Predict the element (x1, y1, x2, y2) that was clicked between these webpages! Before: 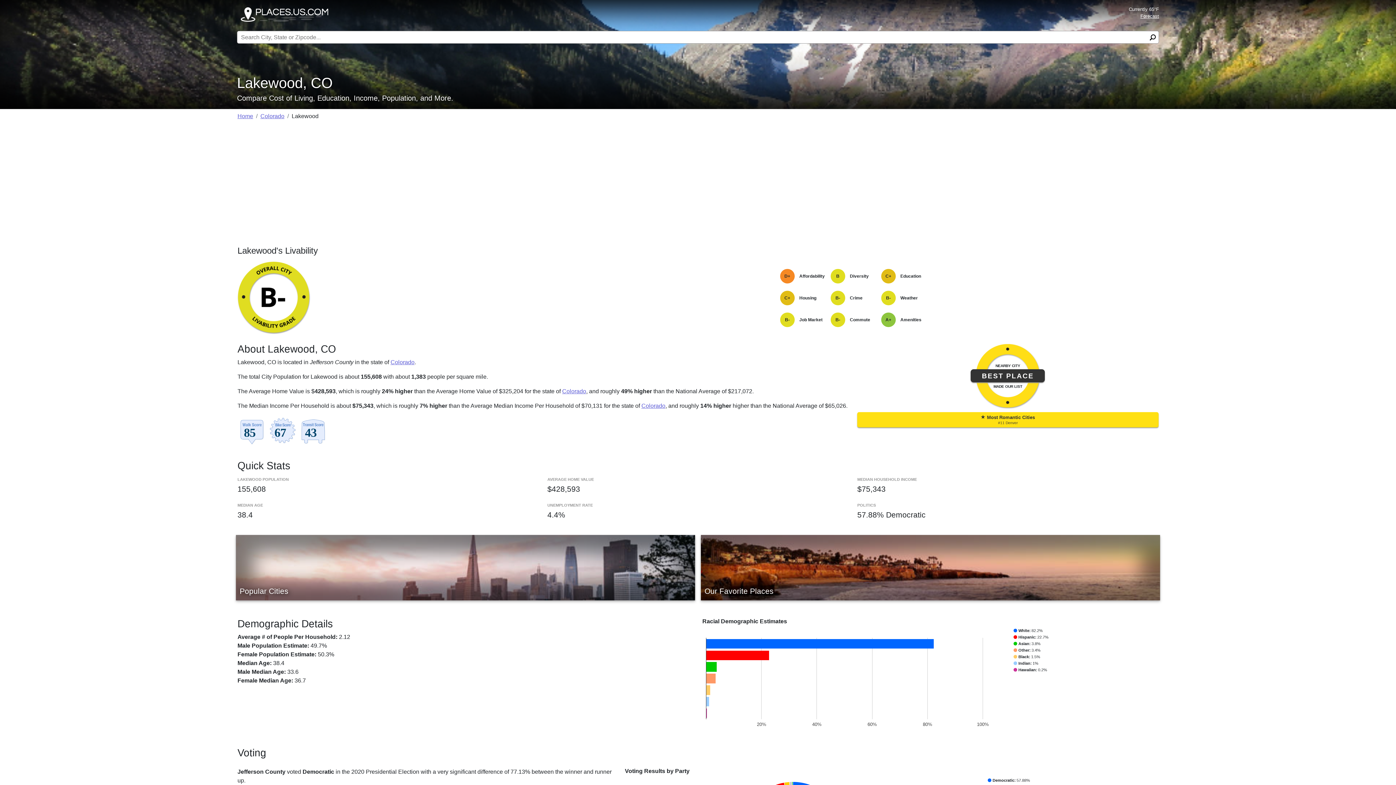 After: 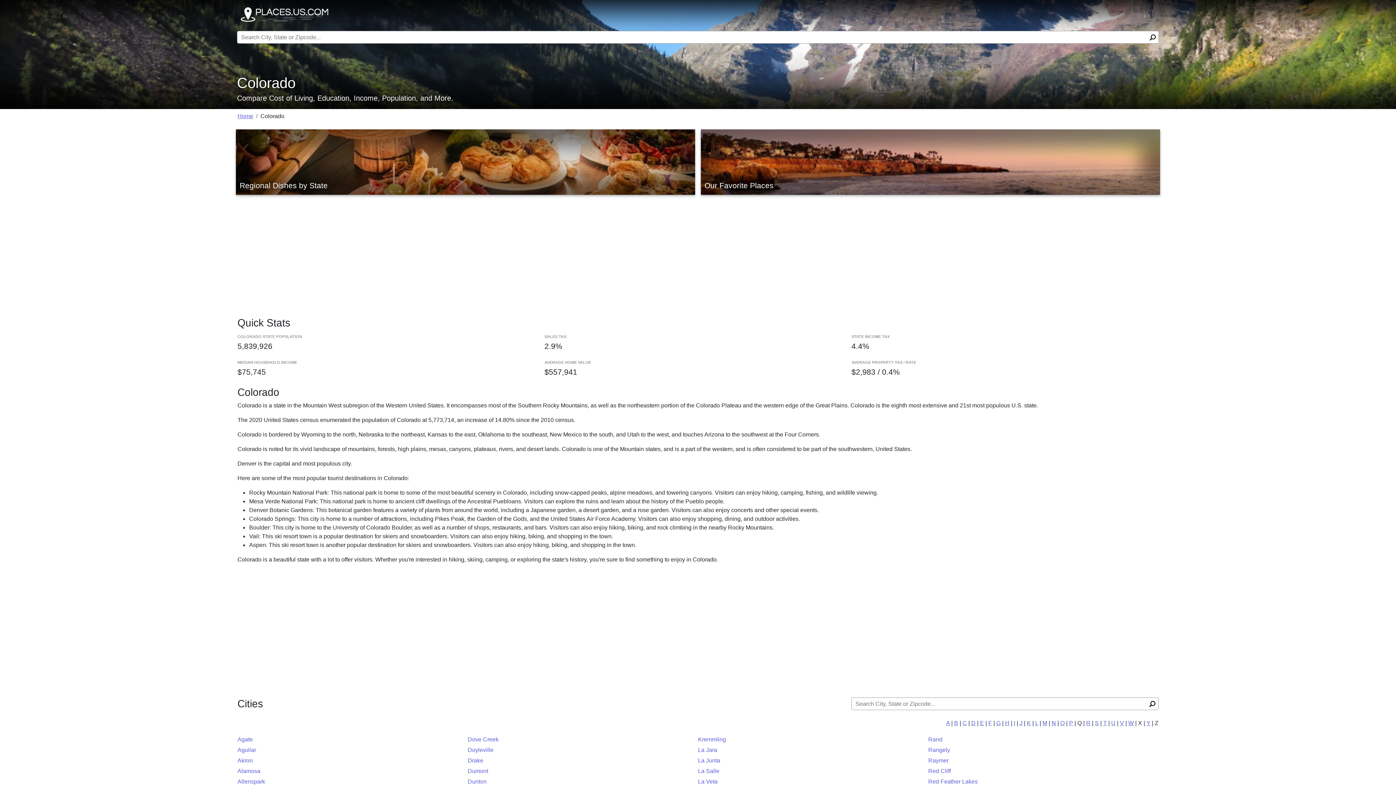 Action: label: Colorado bbox: (260, 113, 284, 119)